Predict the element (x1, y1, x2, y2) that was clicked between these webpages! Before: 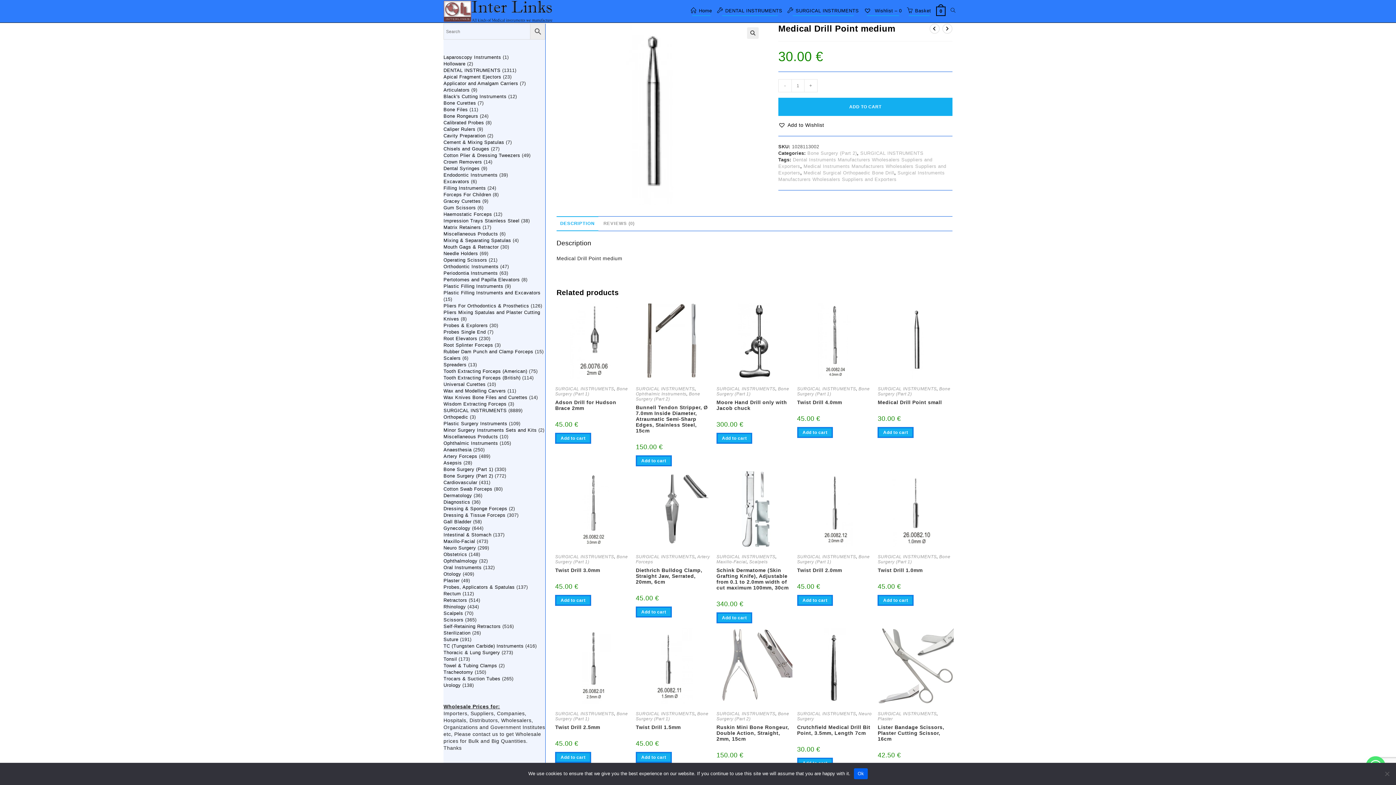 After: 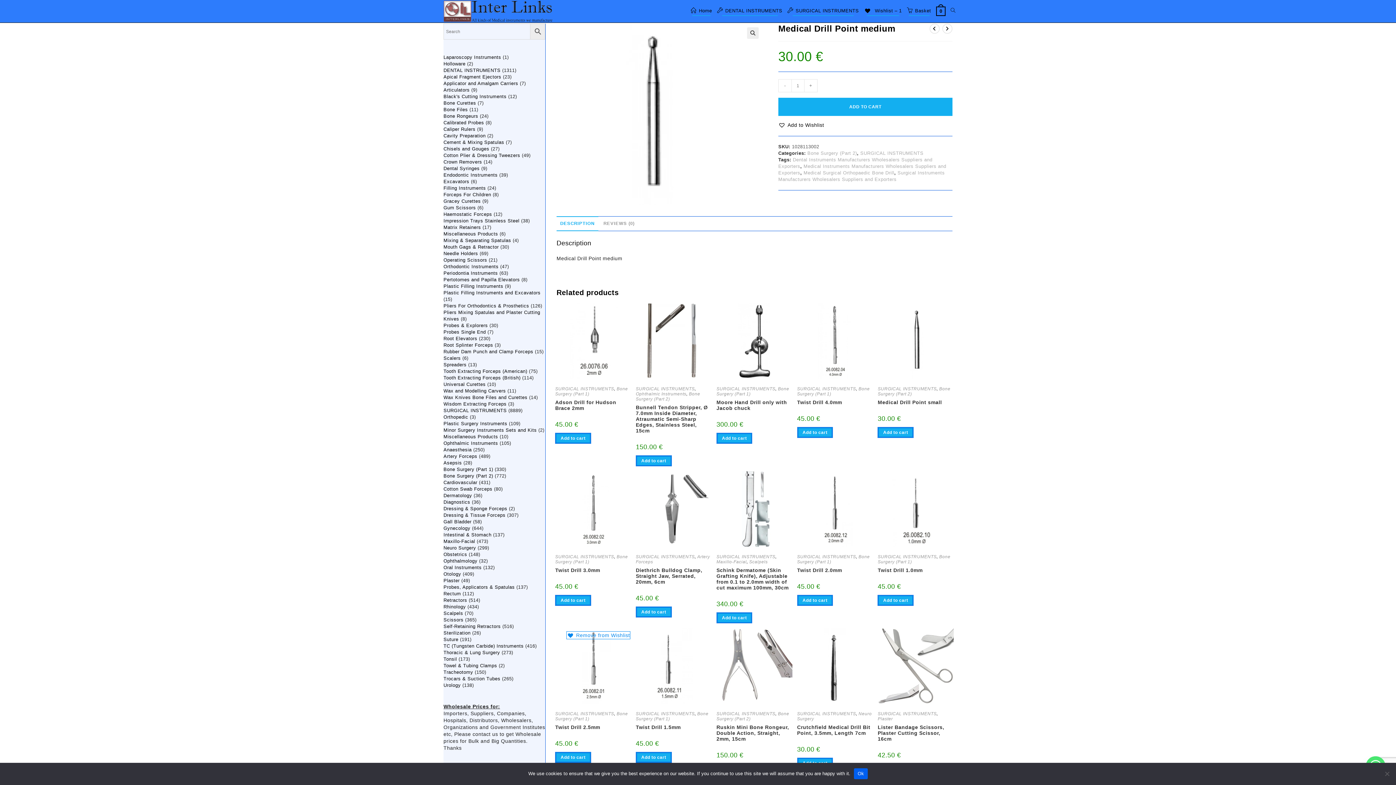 Action: bbox: (584, 631, 630, 639) label: Add to Wishlist